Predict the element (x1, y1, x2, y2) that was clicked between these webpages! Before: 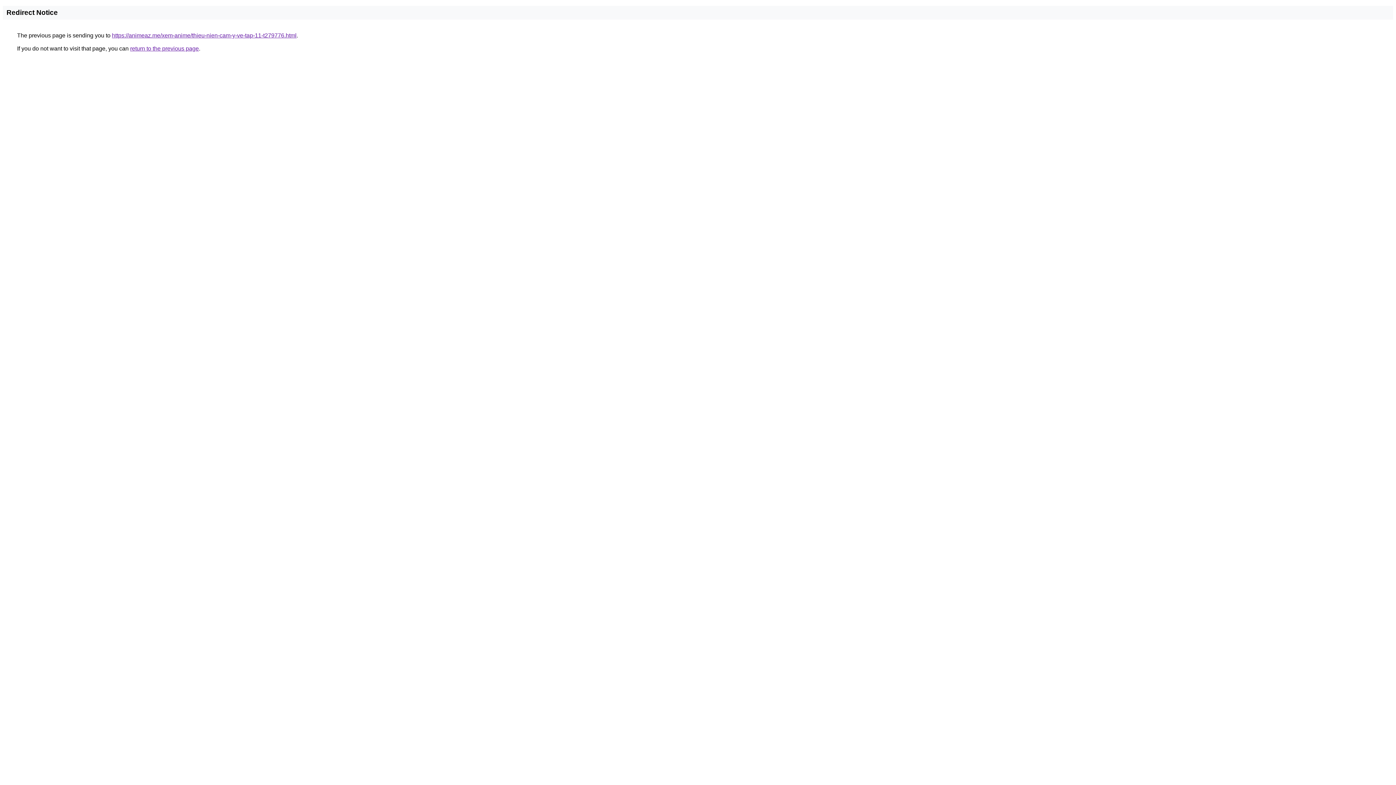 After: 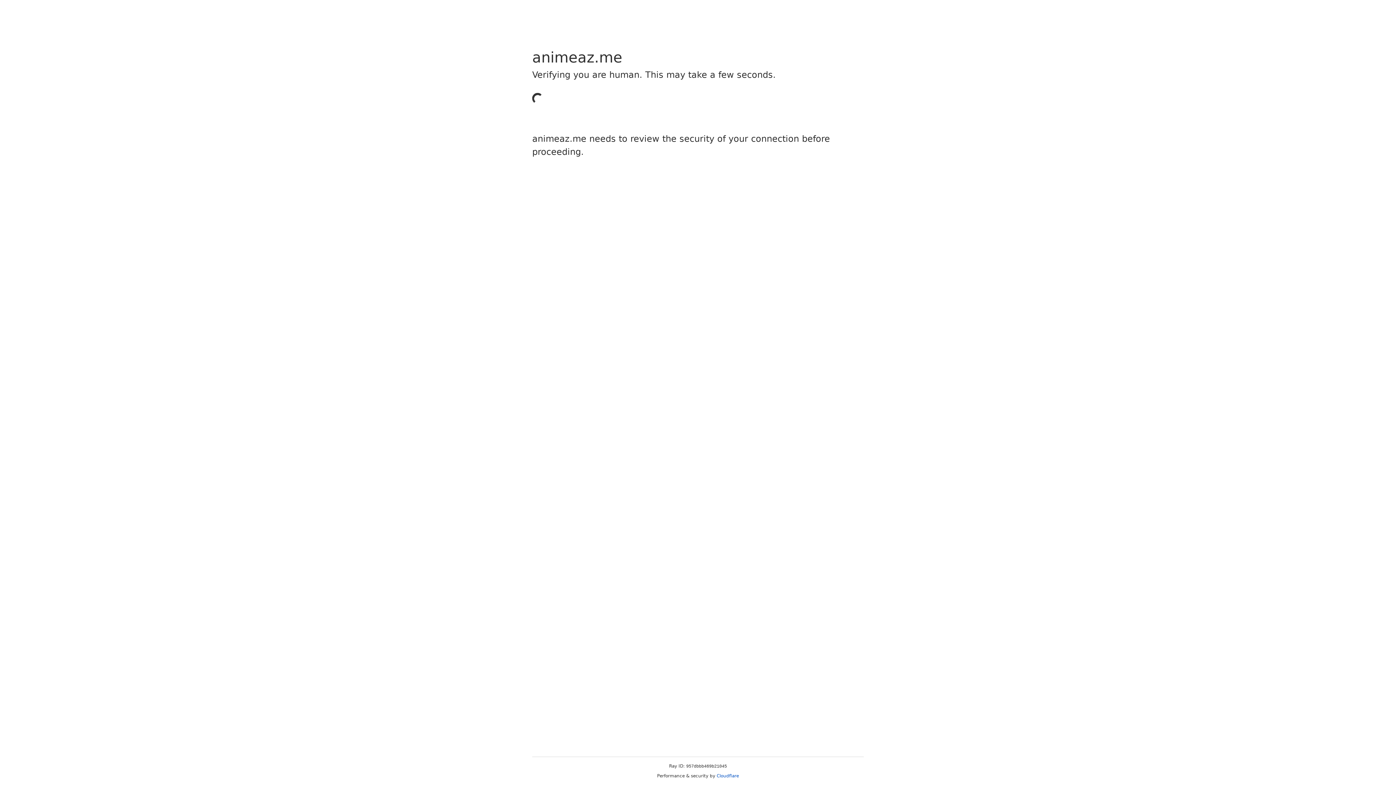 Action: bbox: (112, 32, 296, 38) label: https://animeaz.me/xem-anime/thieu-nien-cam-y-ve-tap-11-t279776.html